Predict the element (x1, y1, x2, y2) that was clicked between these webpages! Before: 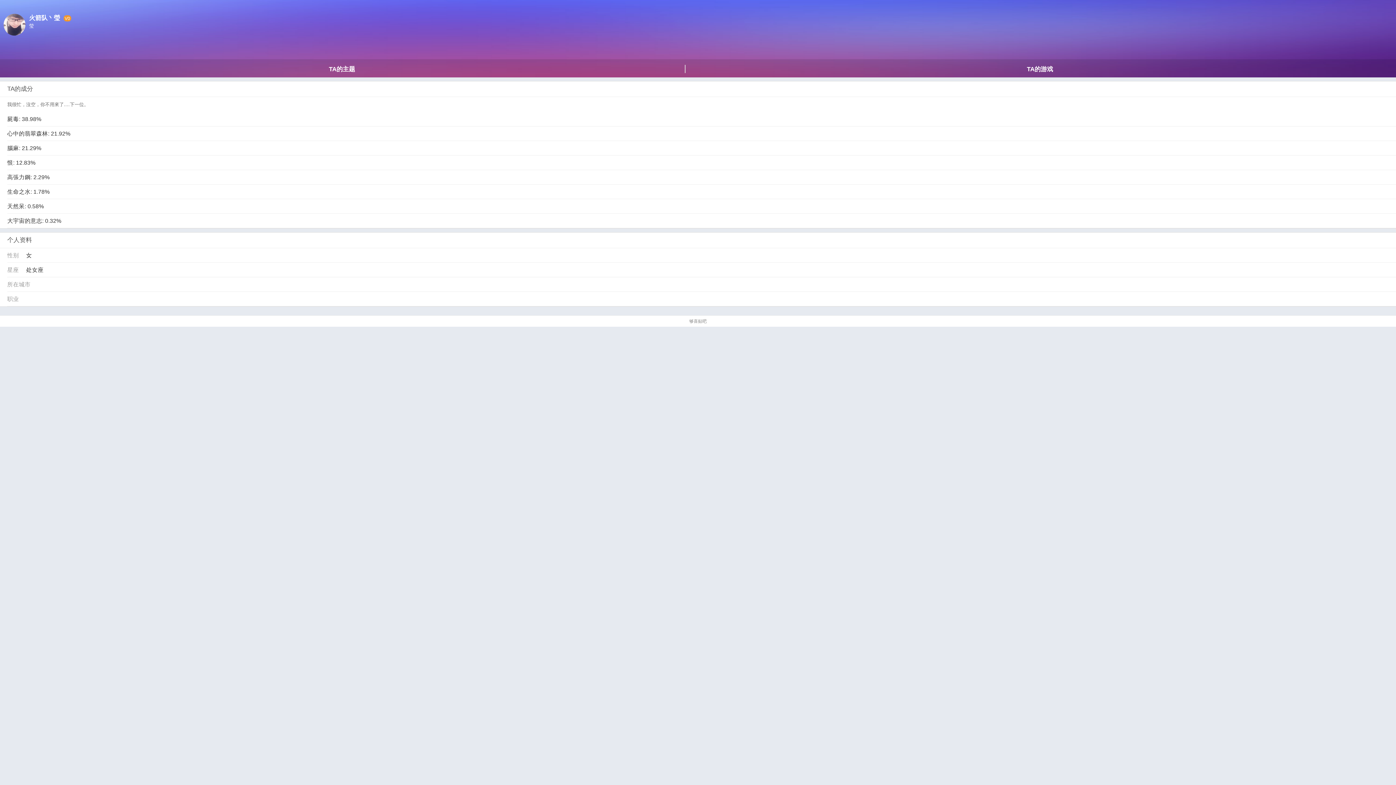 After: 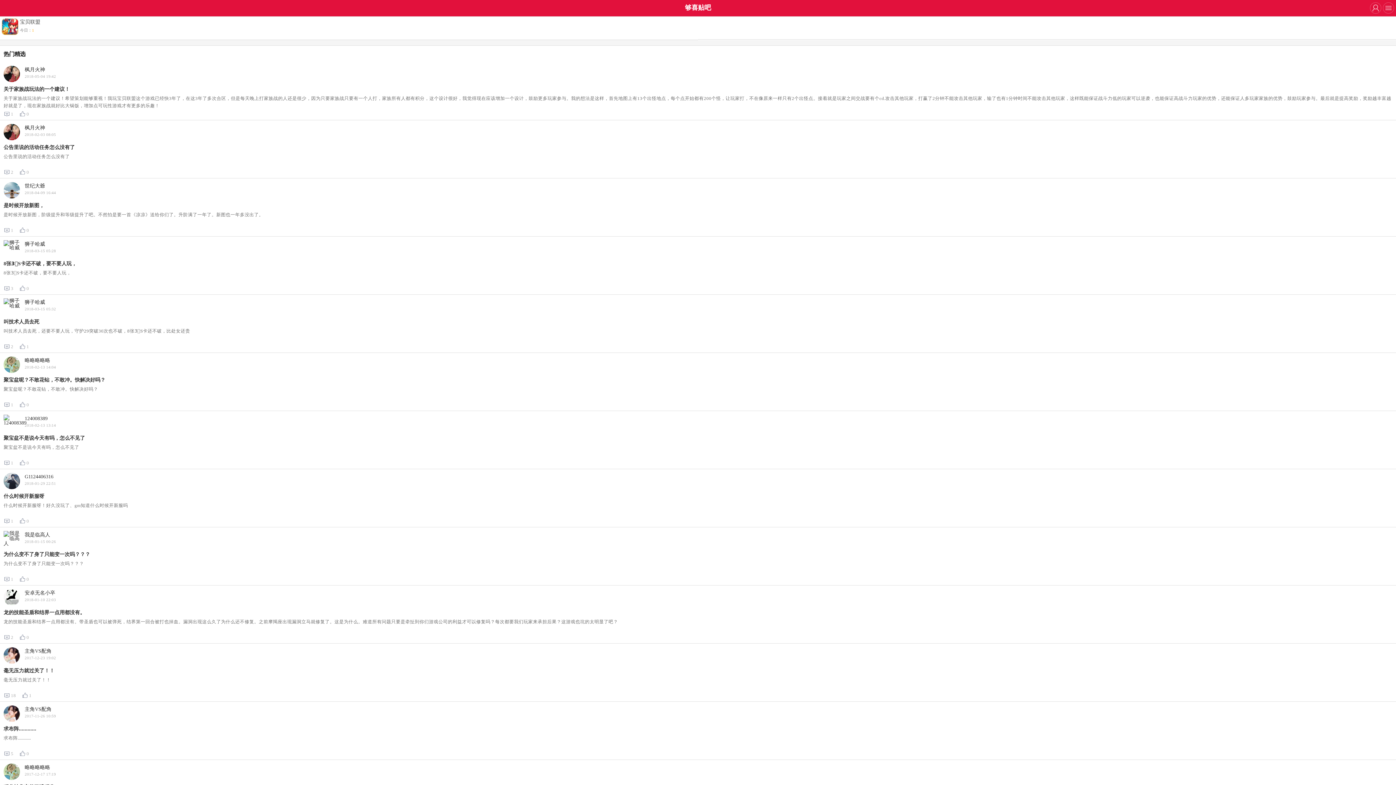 Action: bbox: (689, 318, 706, 324) label: 够喜贴吧